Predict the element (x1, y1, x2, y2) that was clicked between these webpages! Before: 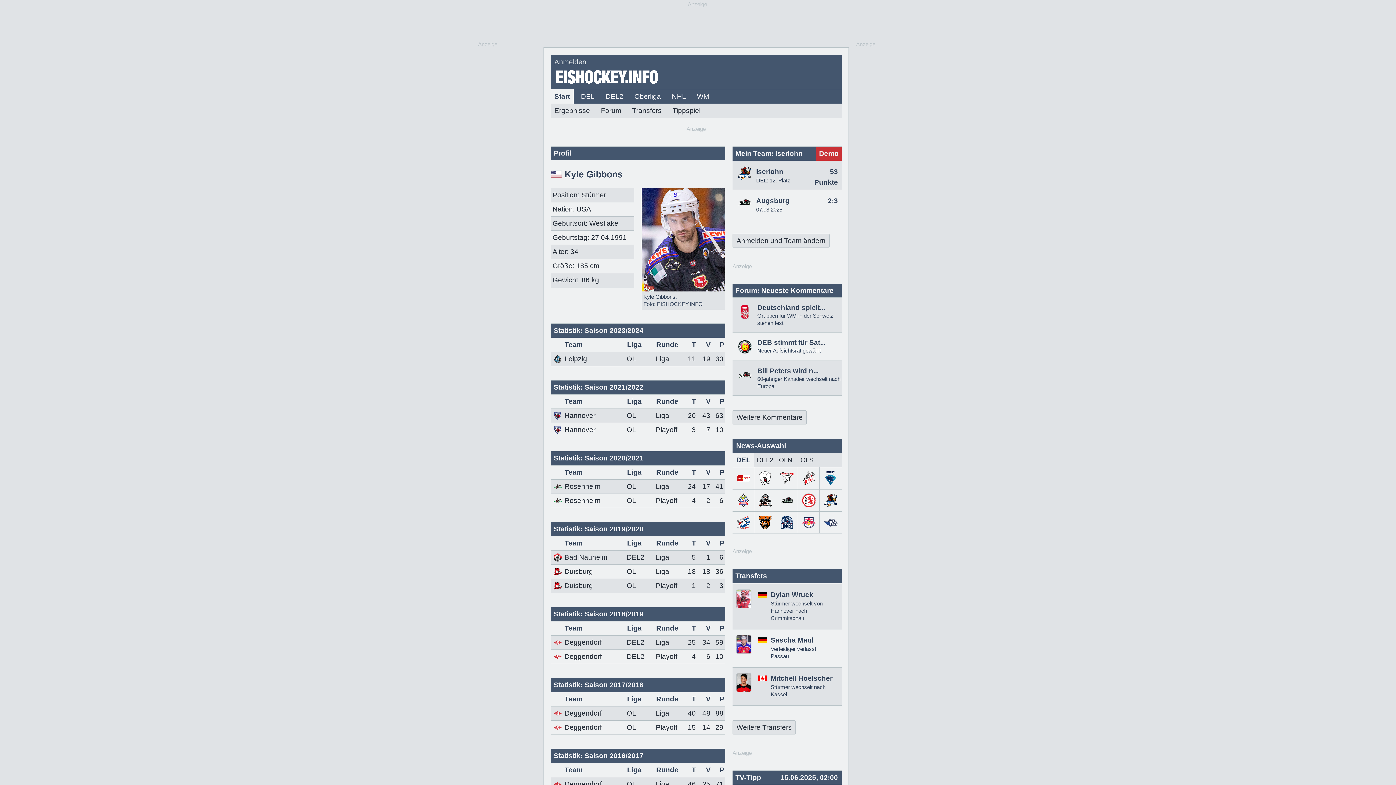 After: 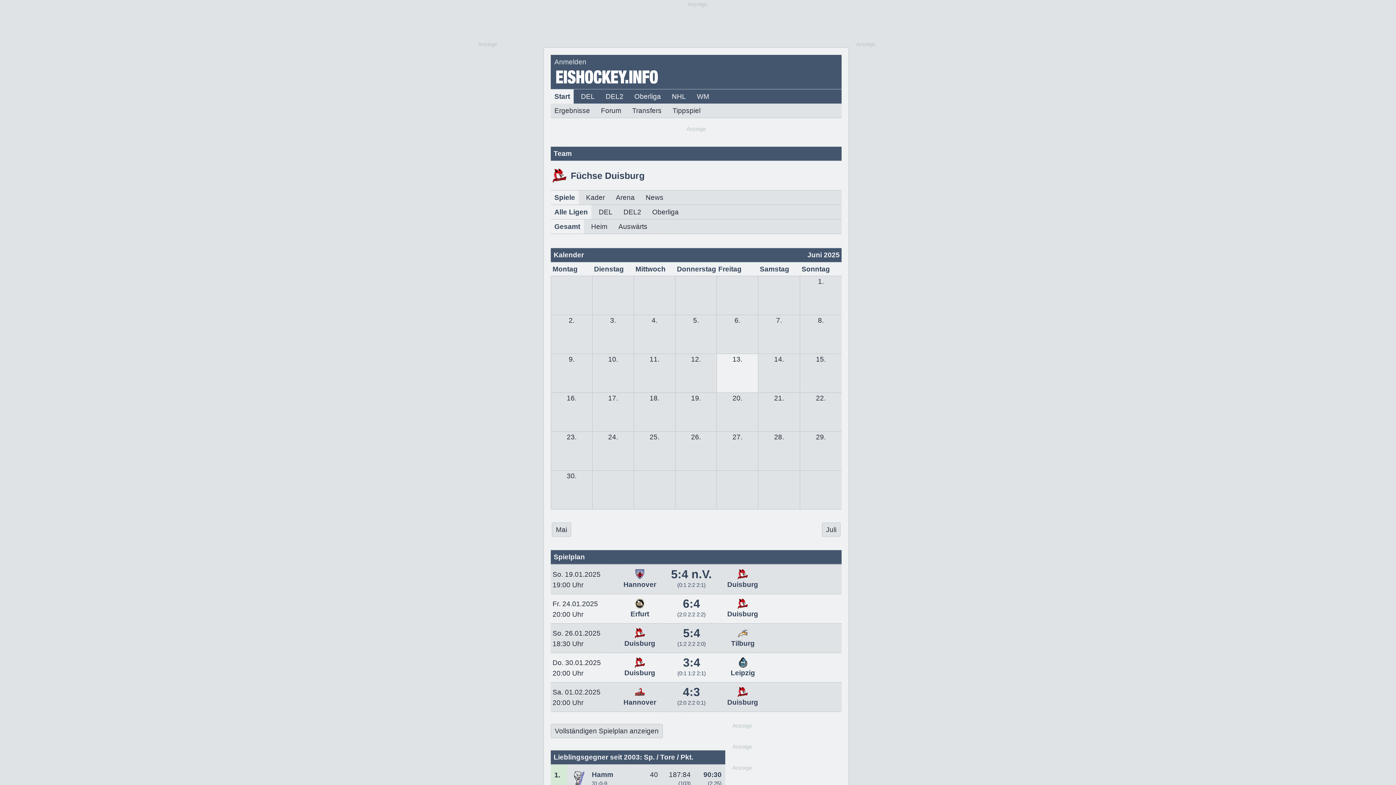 Action: label: Duisburg bbox: (564, 568, 593, 575)